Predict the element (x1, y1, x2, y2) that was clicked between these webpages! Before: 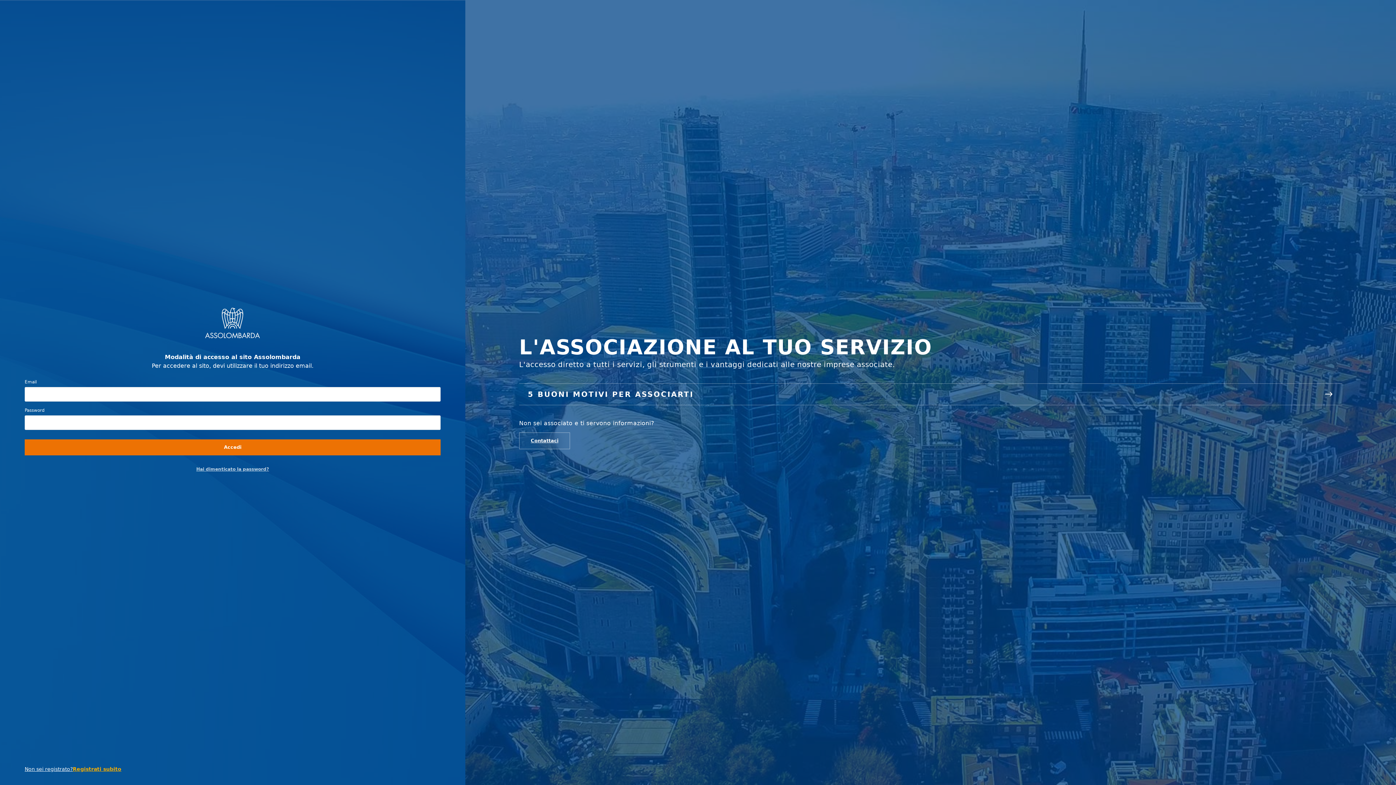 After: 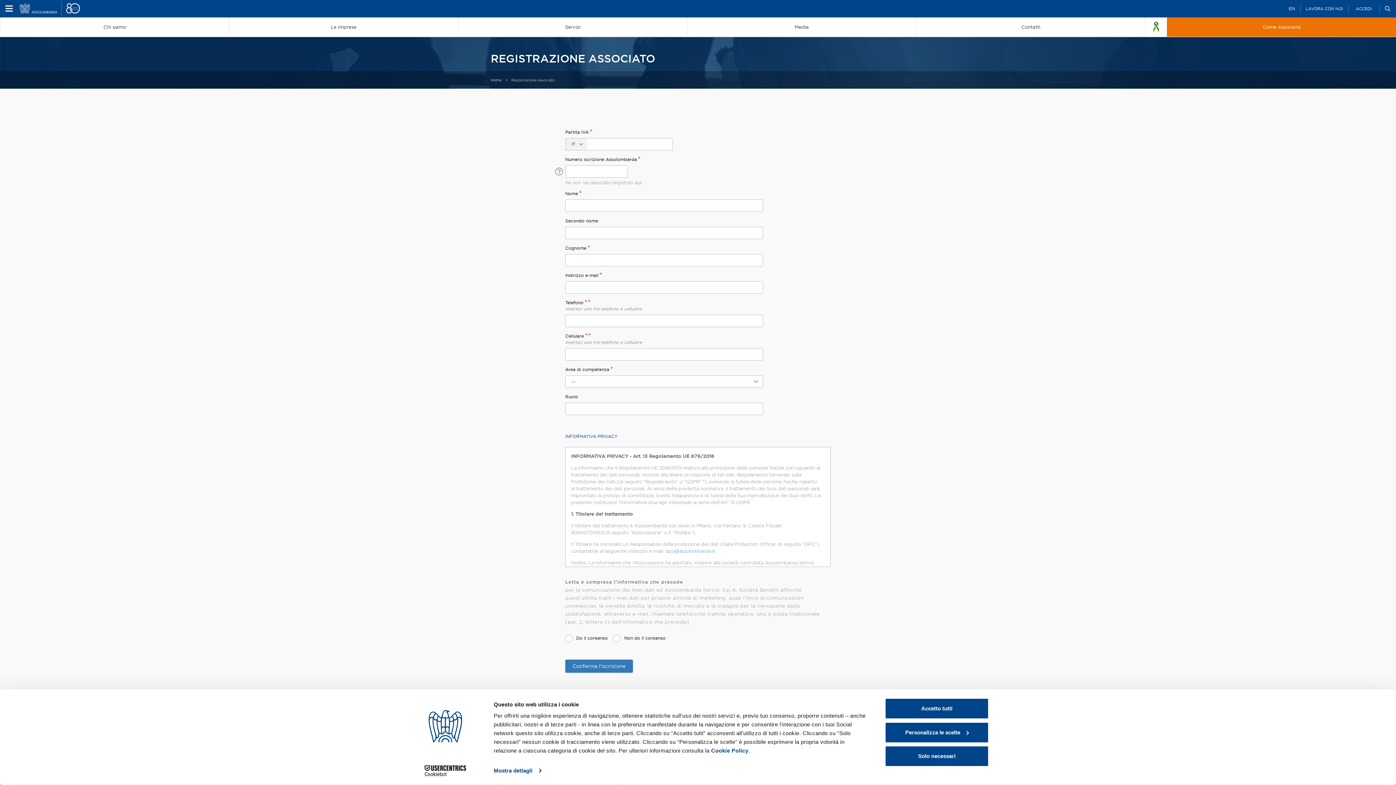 Action: bbox: (72, 765, 121, 773) label: Registrati subito